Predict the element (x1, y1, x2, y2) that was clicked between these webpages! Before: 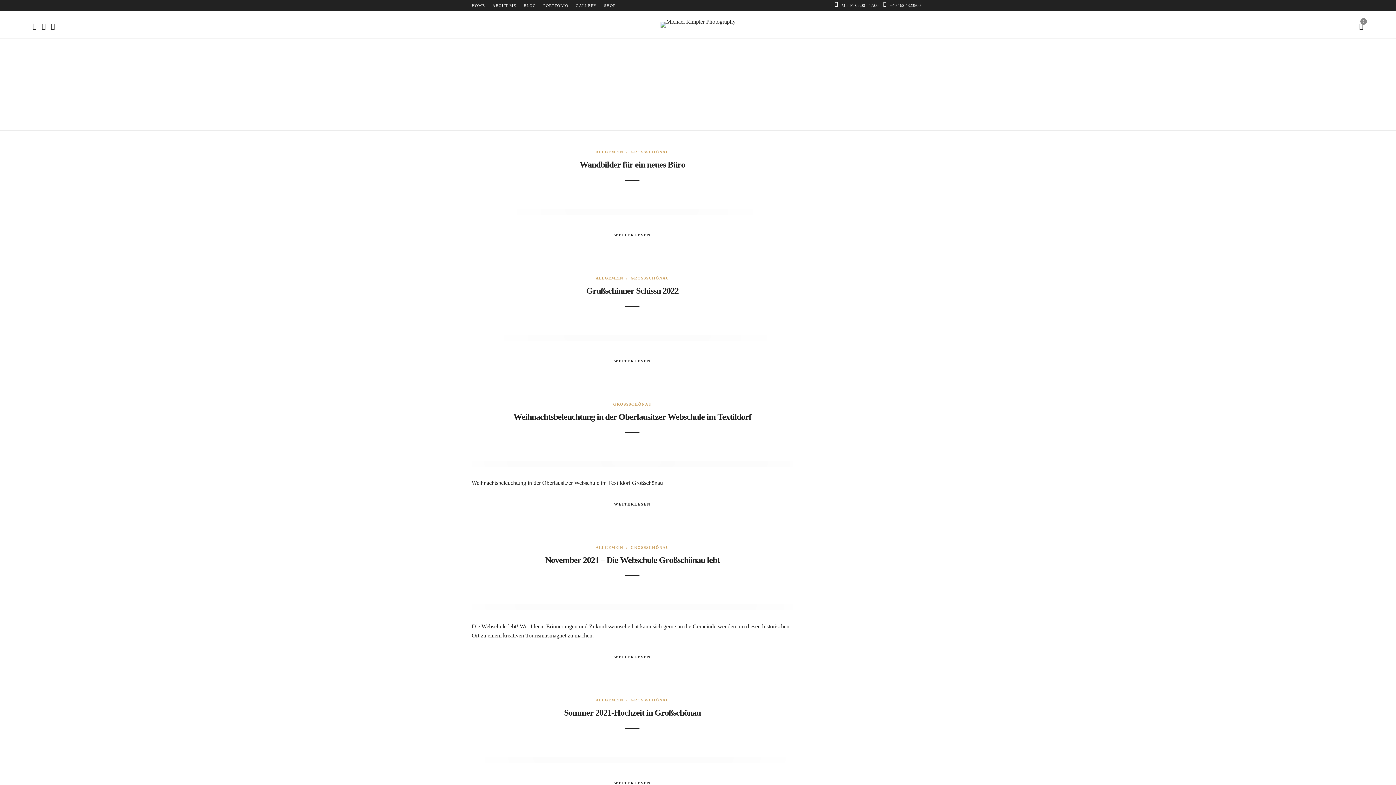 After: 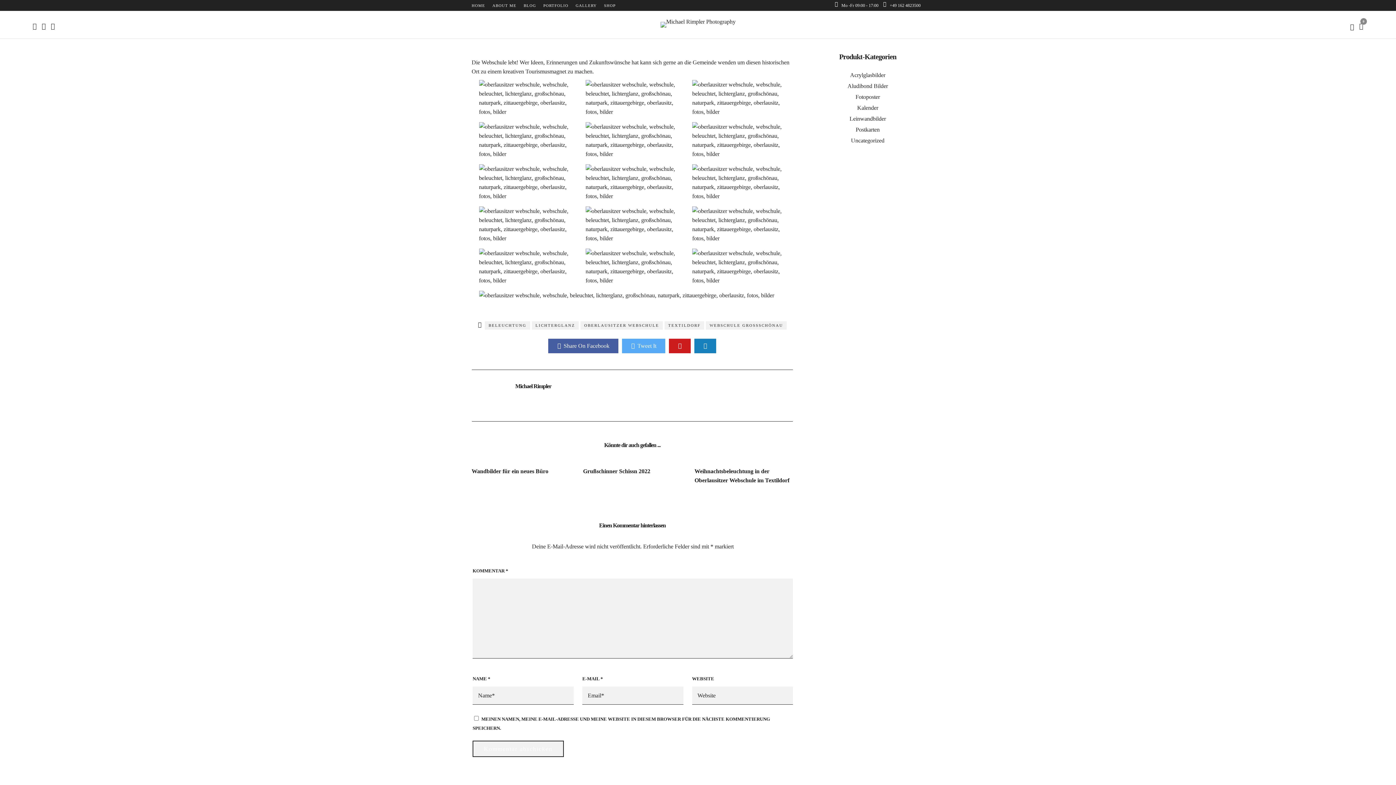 Action: bbox: (545, 555, 719, 565) label: November 2021 – Die Webschule Großschönau lebt